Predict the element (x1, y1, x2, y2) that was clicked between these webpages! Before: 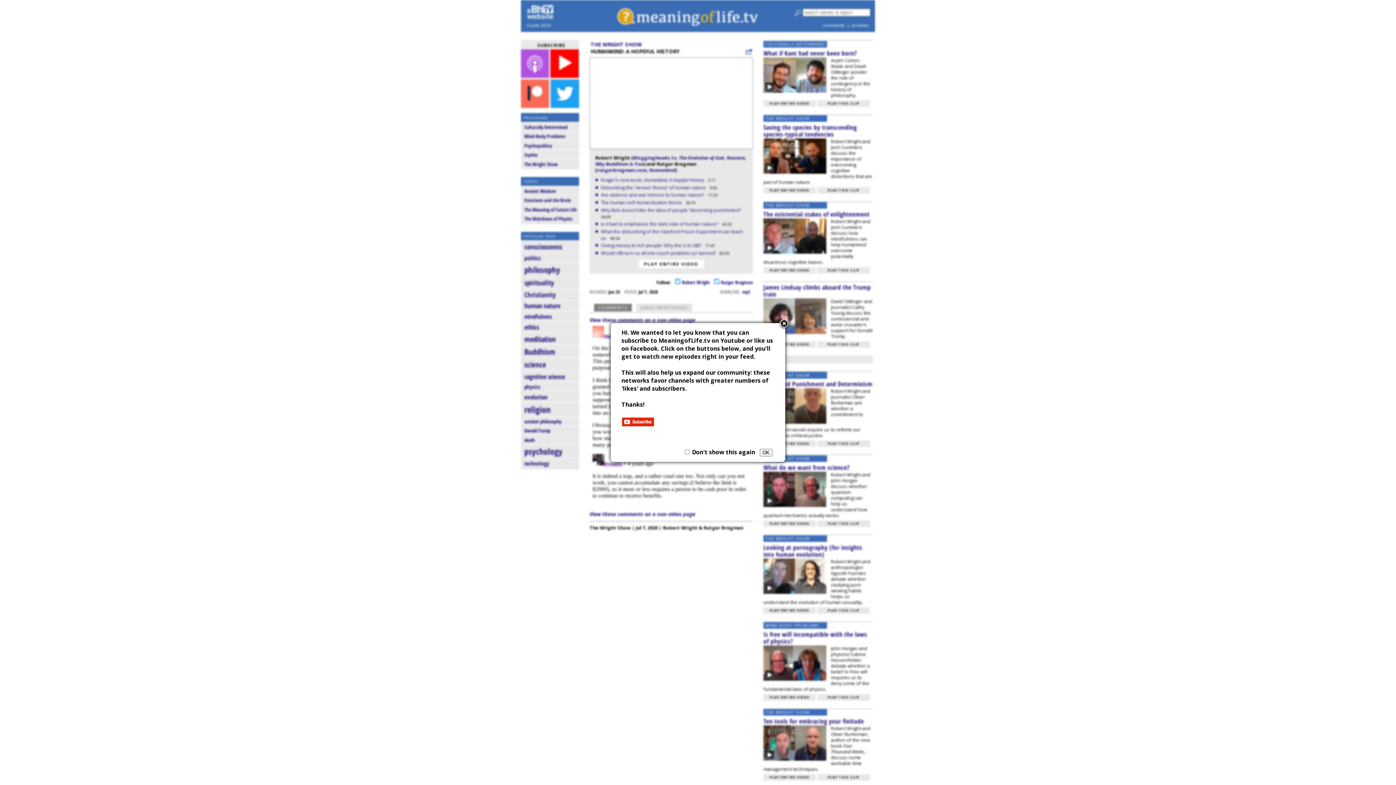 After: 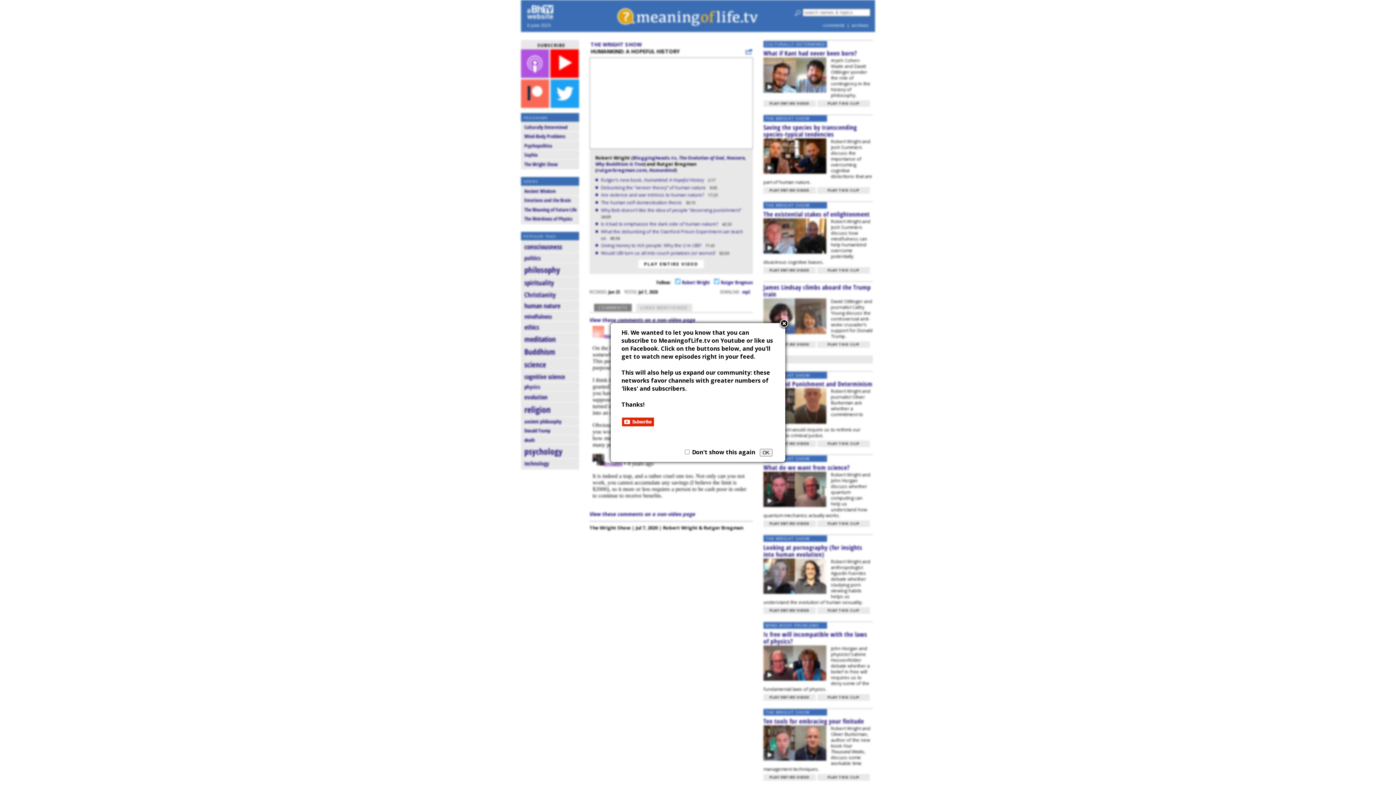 Action: bbox: (621, 421, 654, 429)